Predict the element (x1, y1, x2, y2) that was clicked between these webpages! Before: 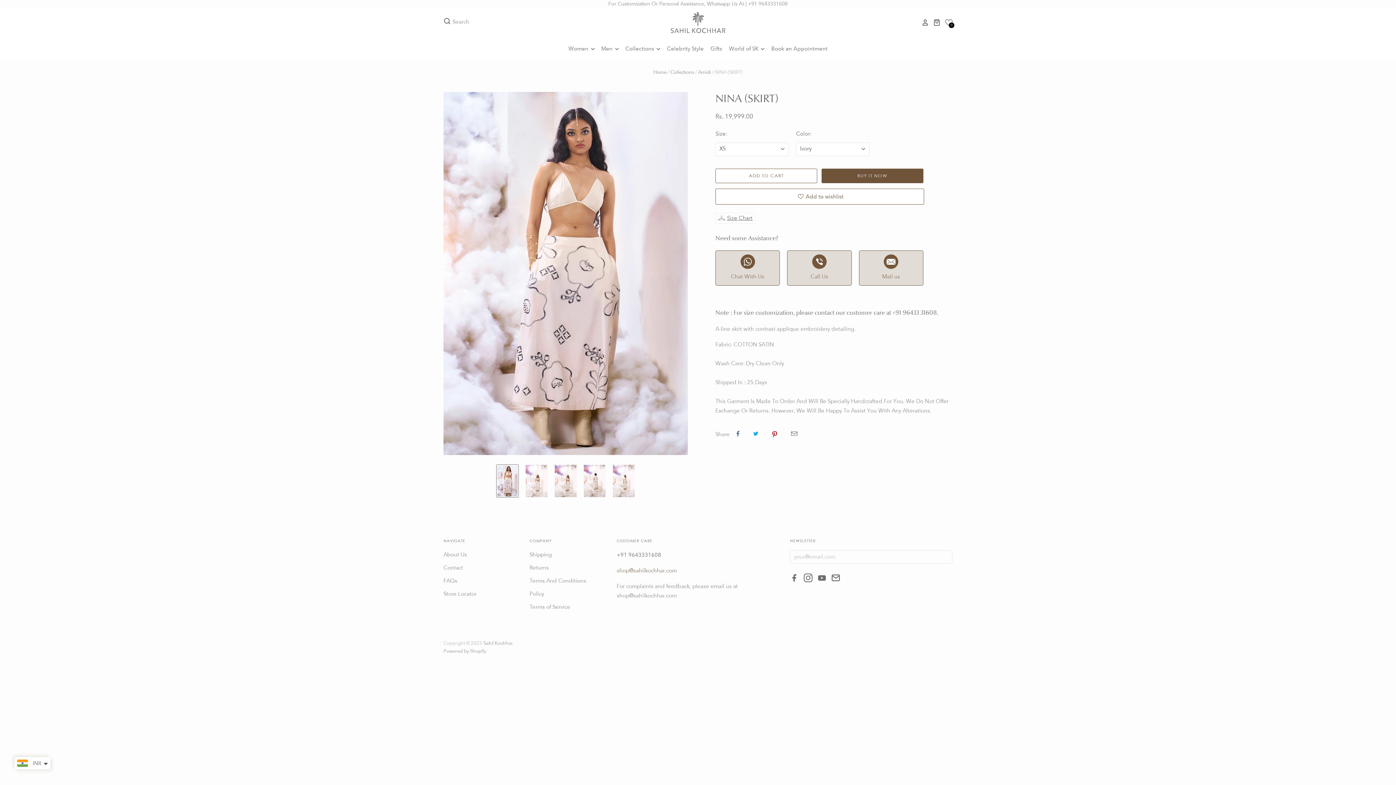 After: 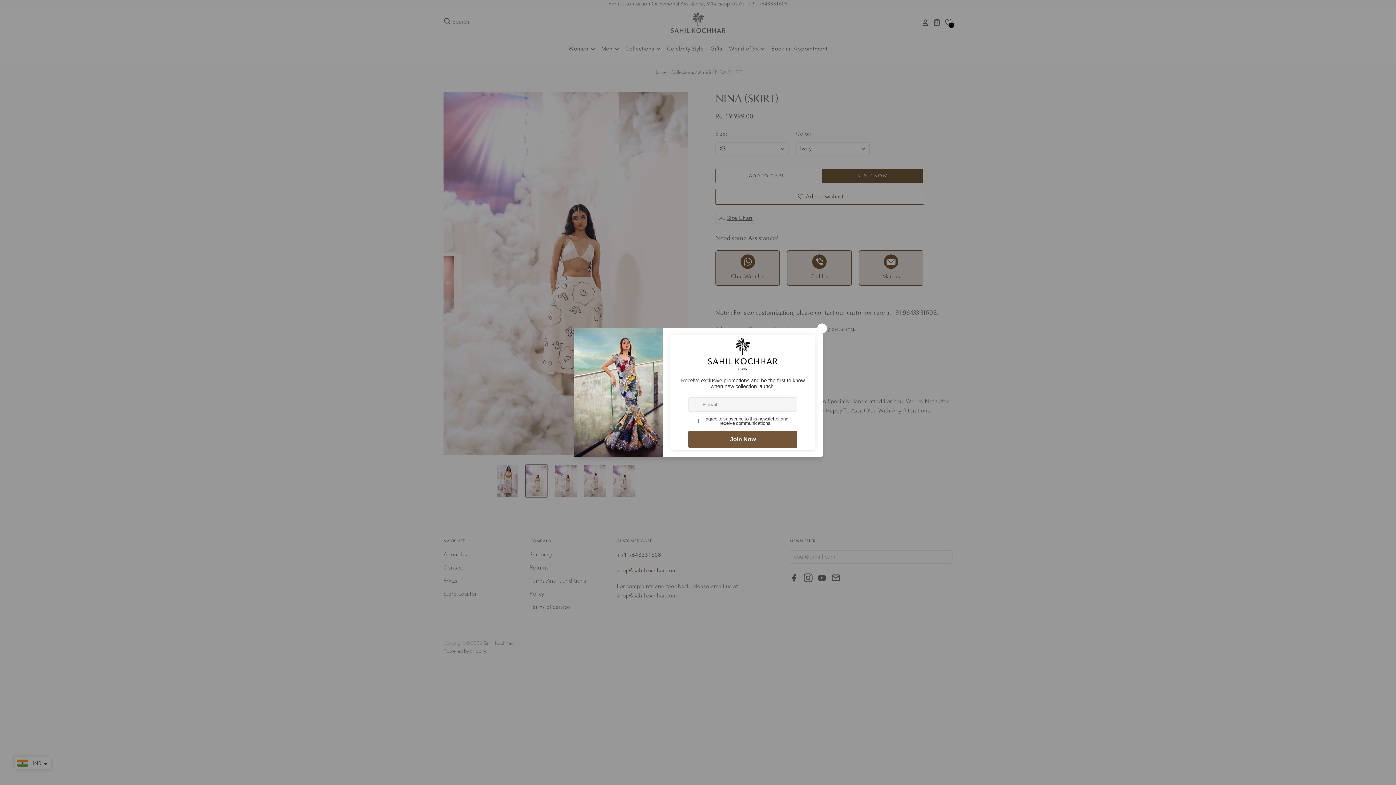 Action: bbox: (525, 464, 547, 497) label: NINA (SKIRT) thumbnail